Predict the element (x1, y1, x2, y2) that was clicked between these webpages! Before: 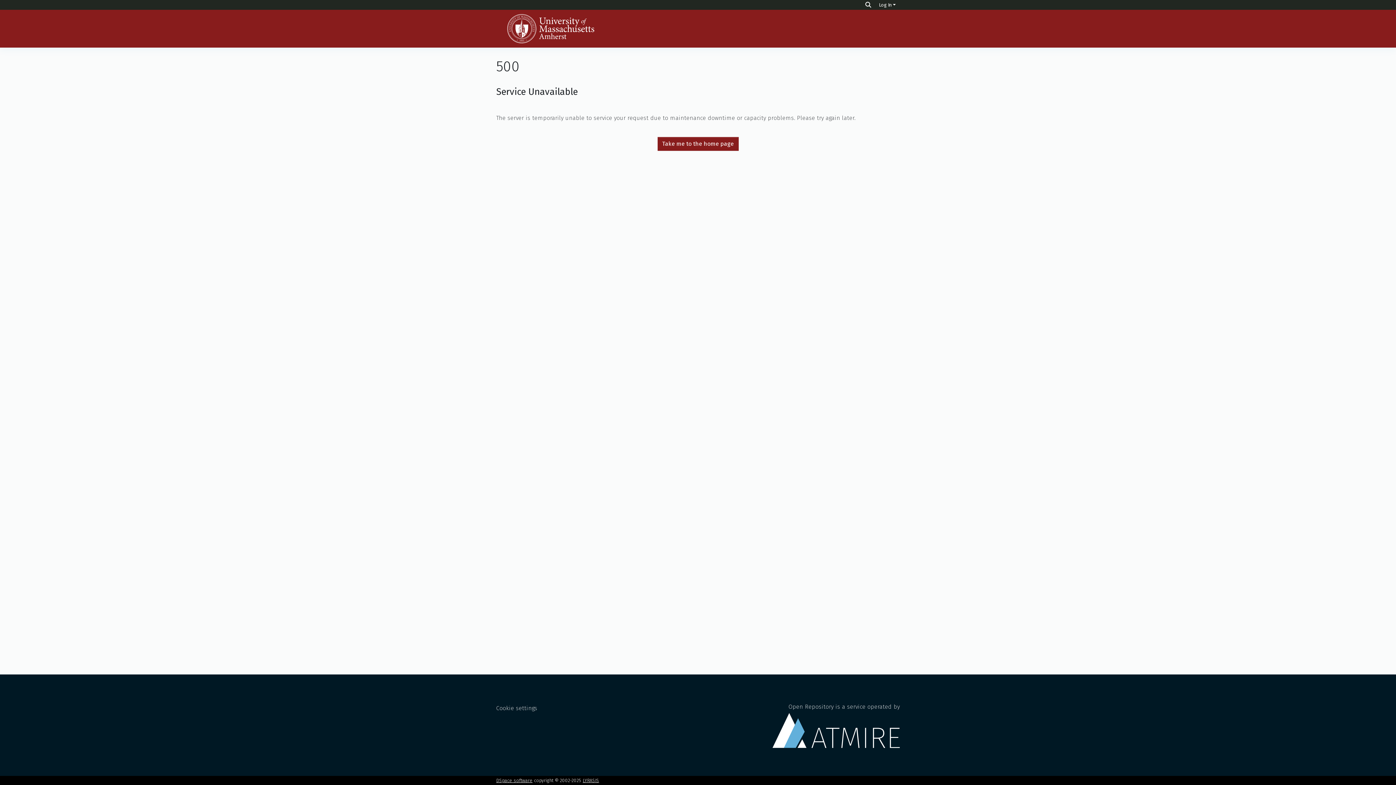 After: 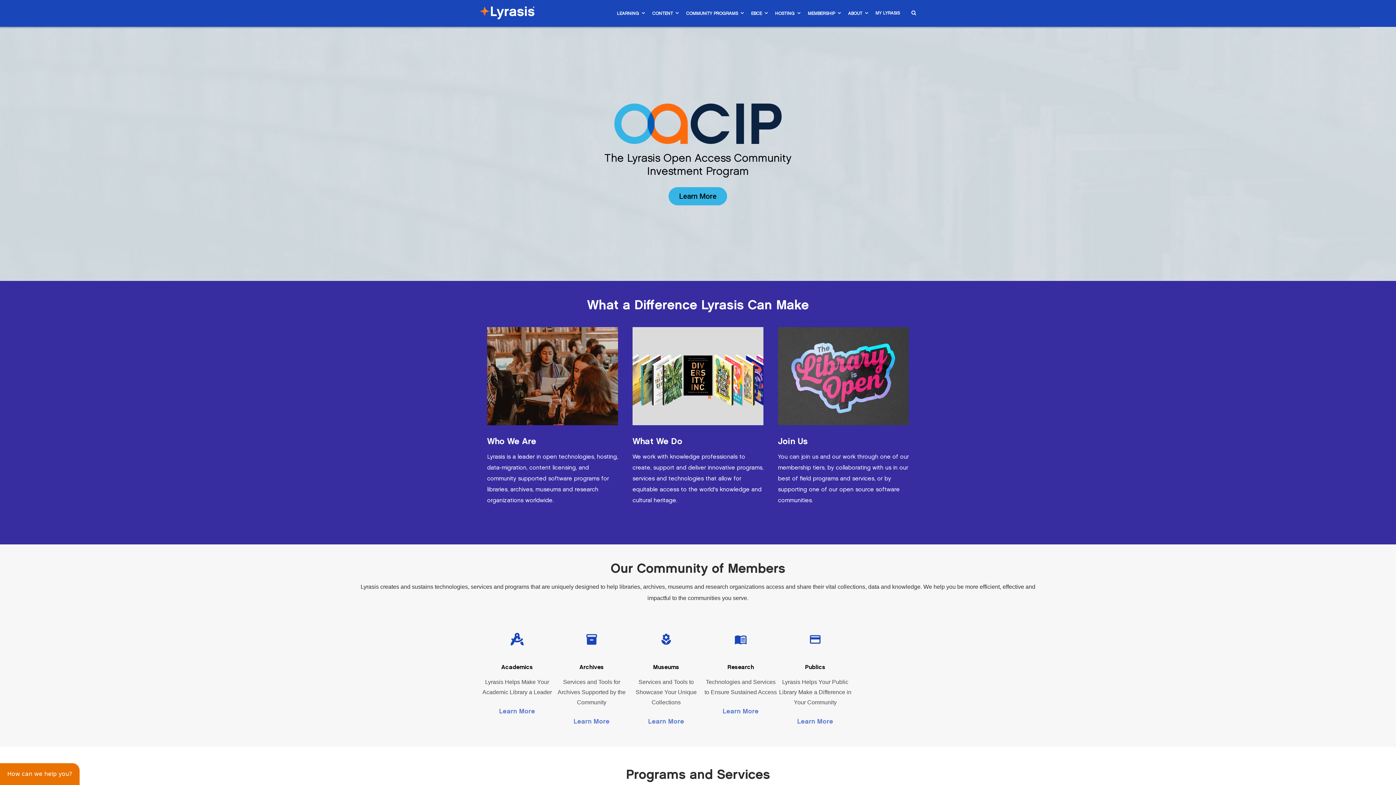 Action: label: LYRASIS bbox: (582, 778, 599, 783)